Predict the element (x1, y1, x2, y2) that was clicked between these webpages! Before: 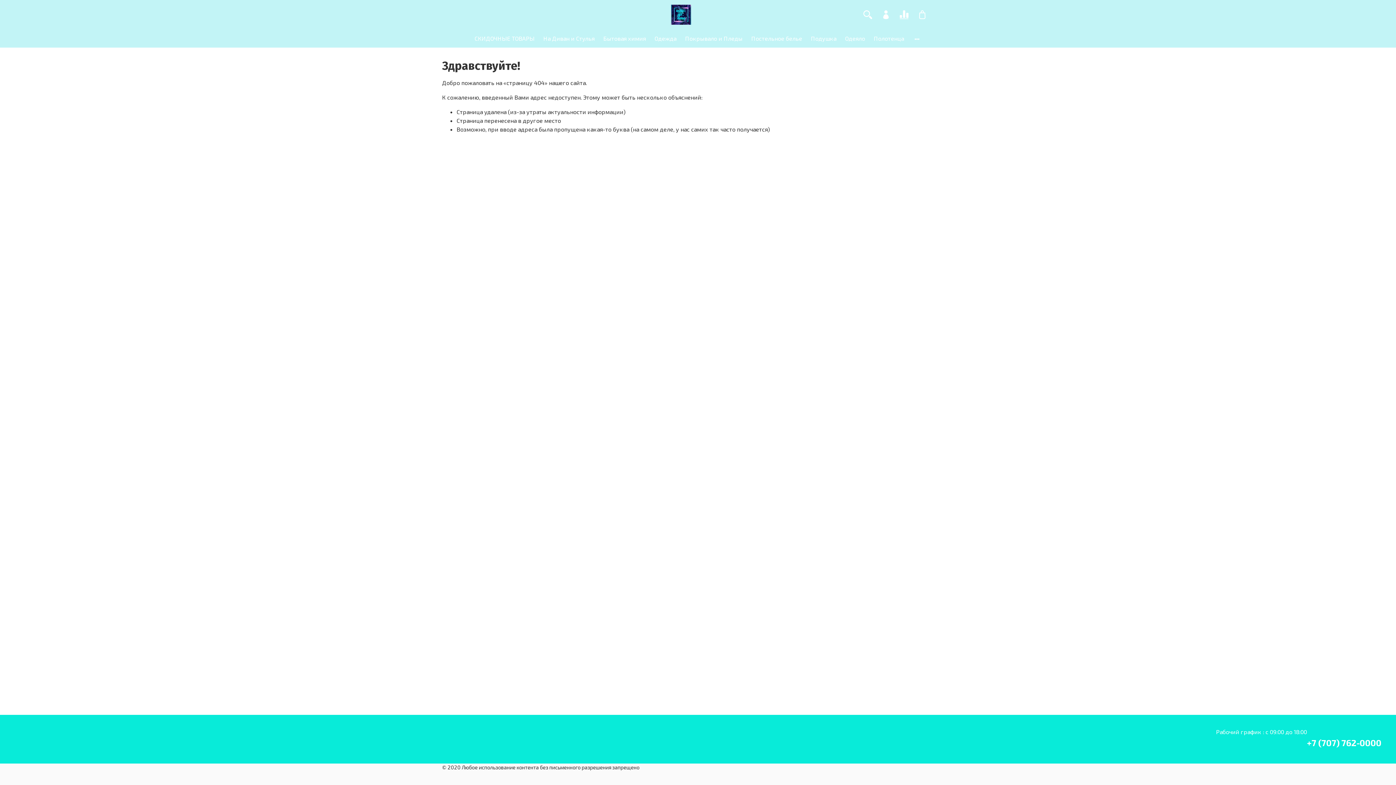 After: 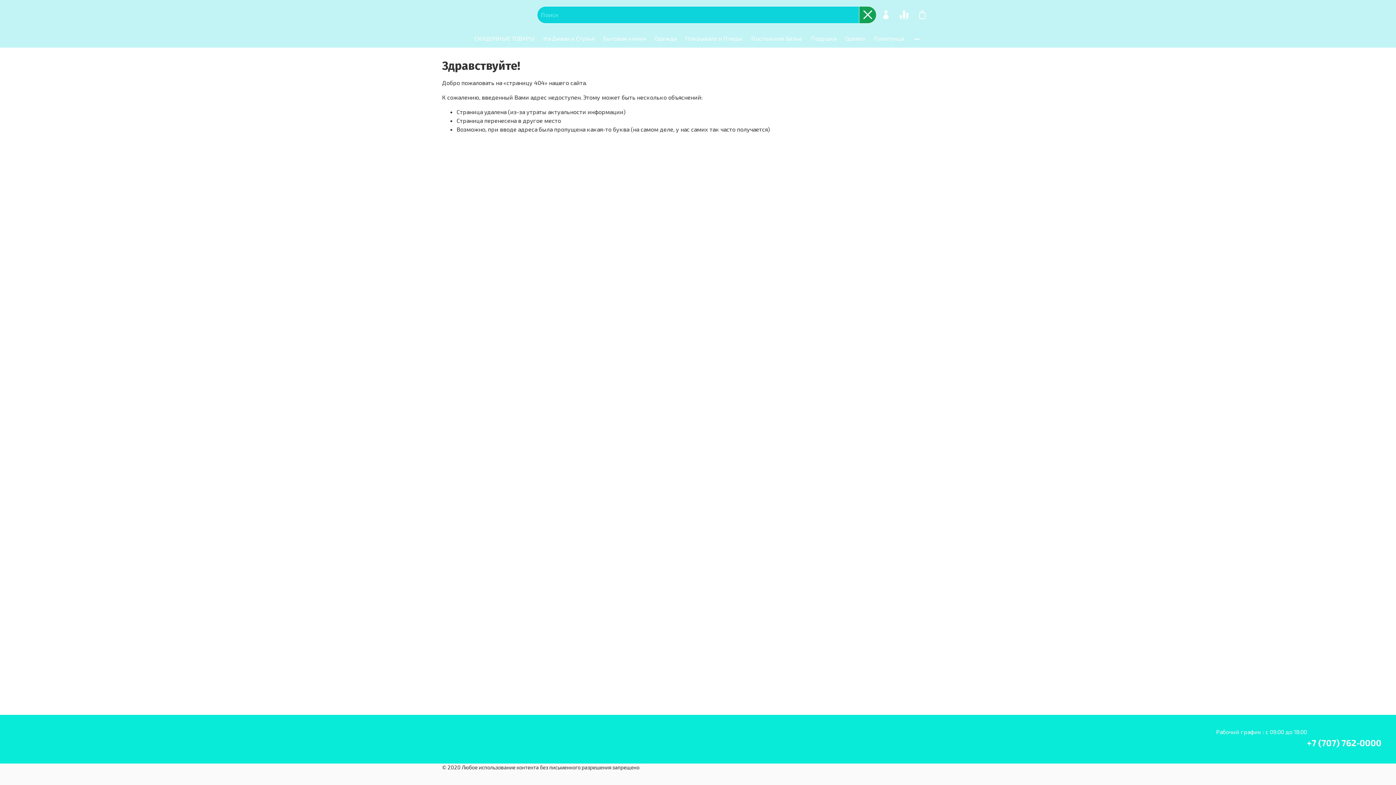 Action: bbox: (859, 6, 876, 23)